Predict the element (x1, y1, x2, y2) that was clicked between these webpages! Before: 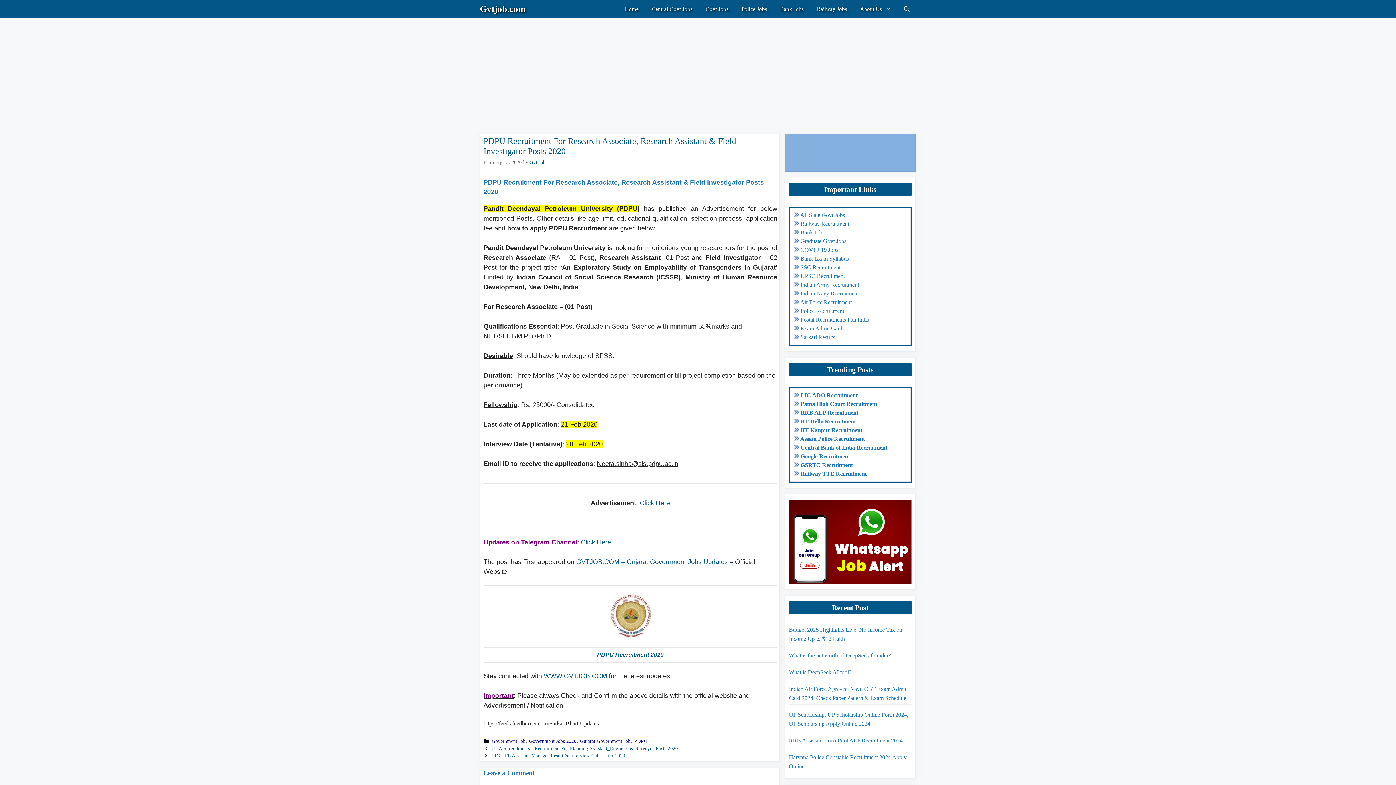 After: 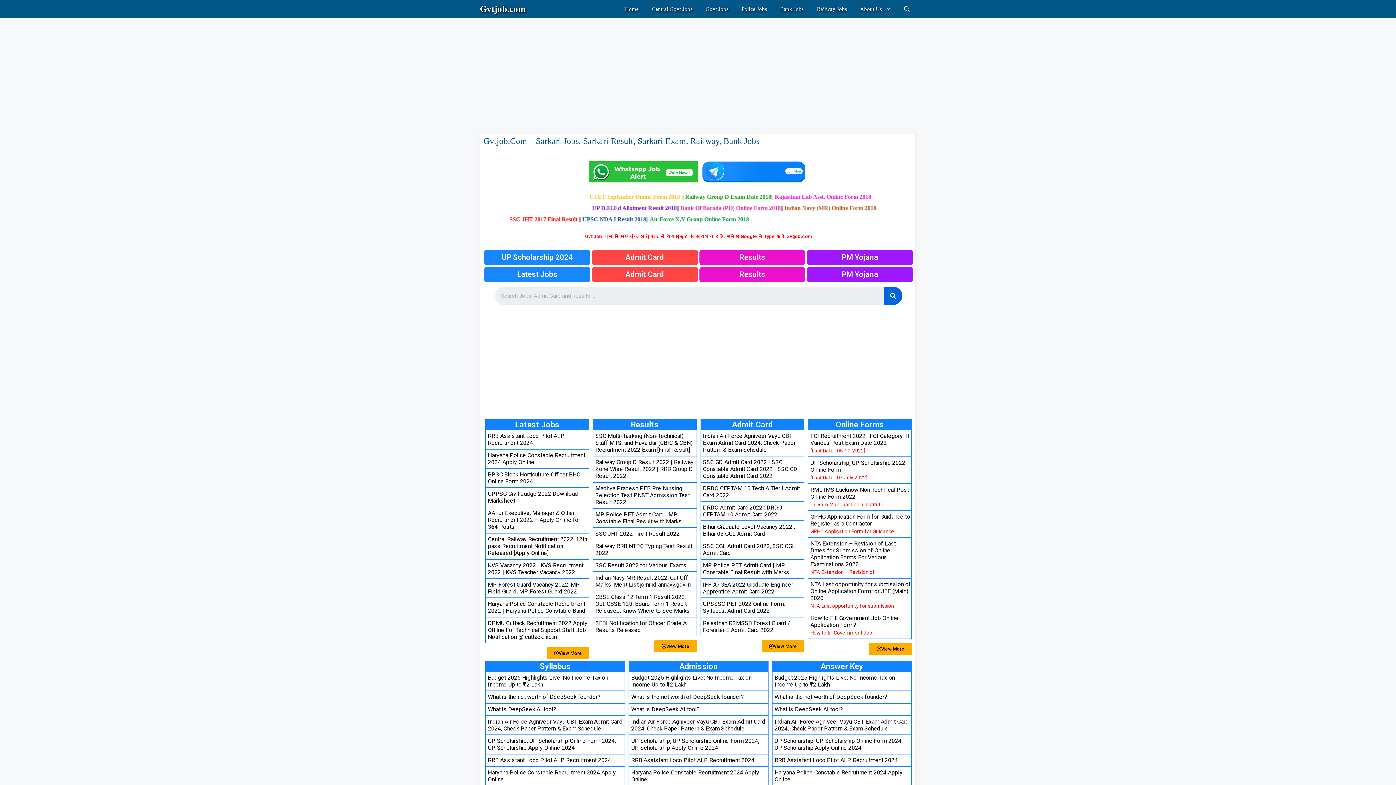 Action: bbox: (480, 0, 525, 18) label: Gvtjob.com